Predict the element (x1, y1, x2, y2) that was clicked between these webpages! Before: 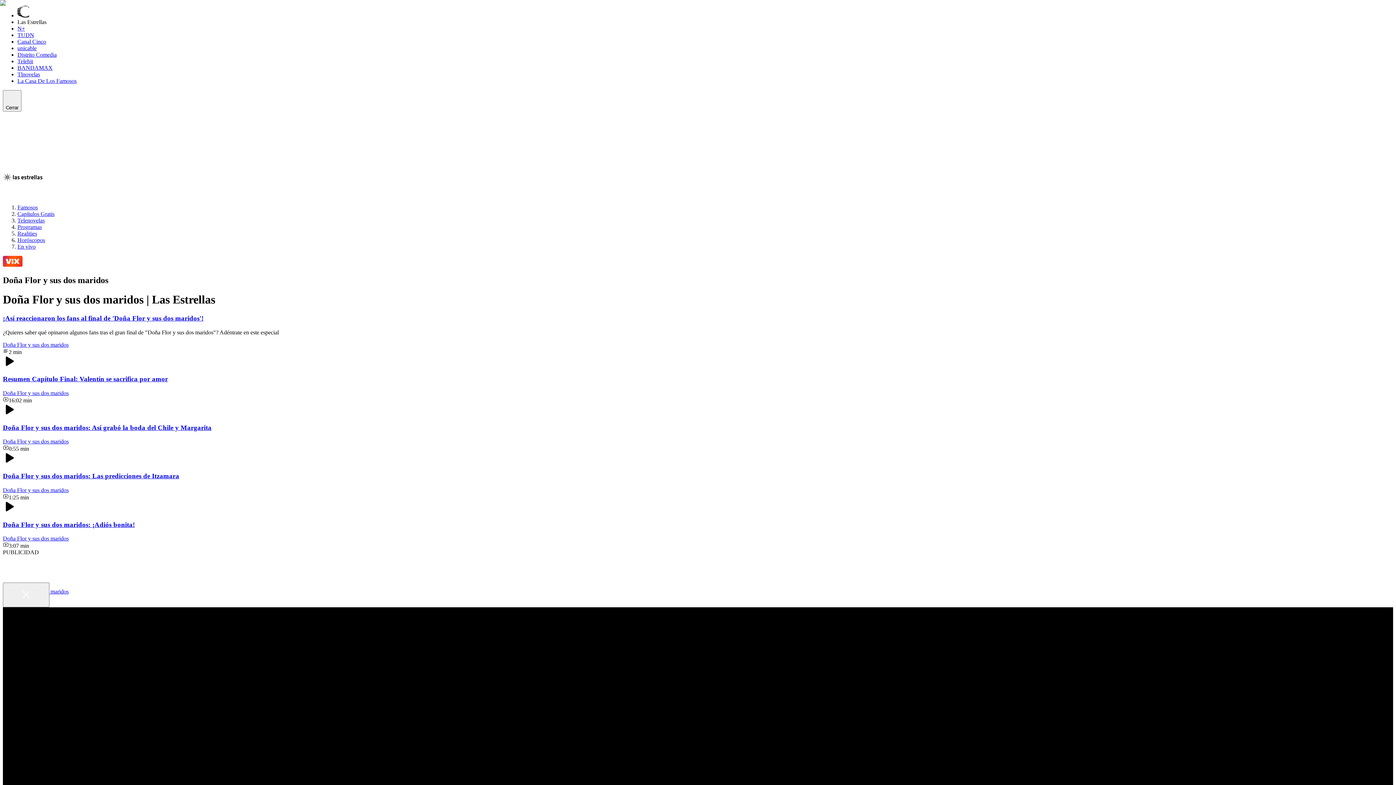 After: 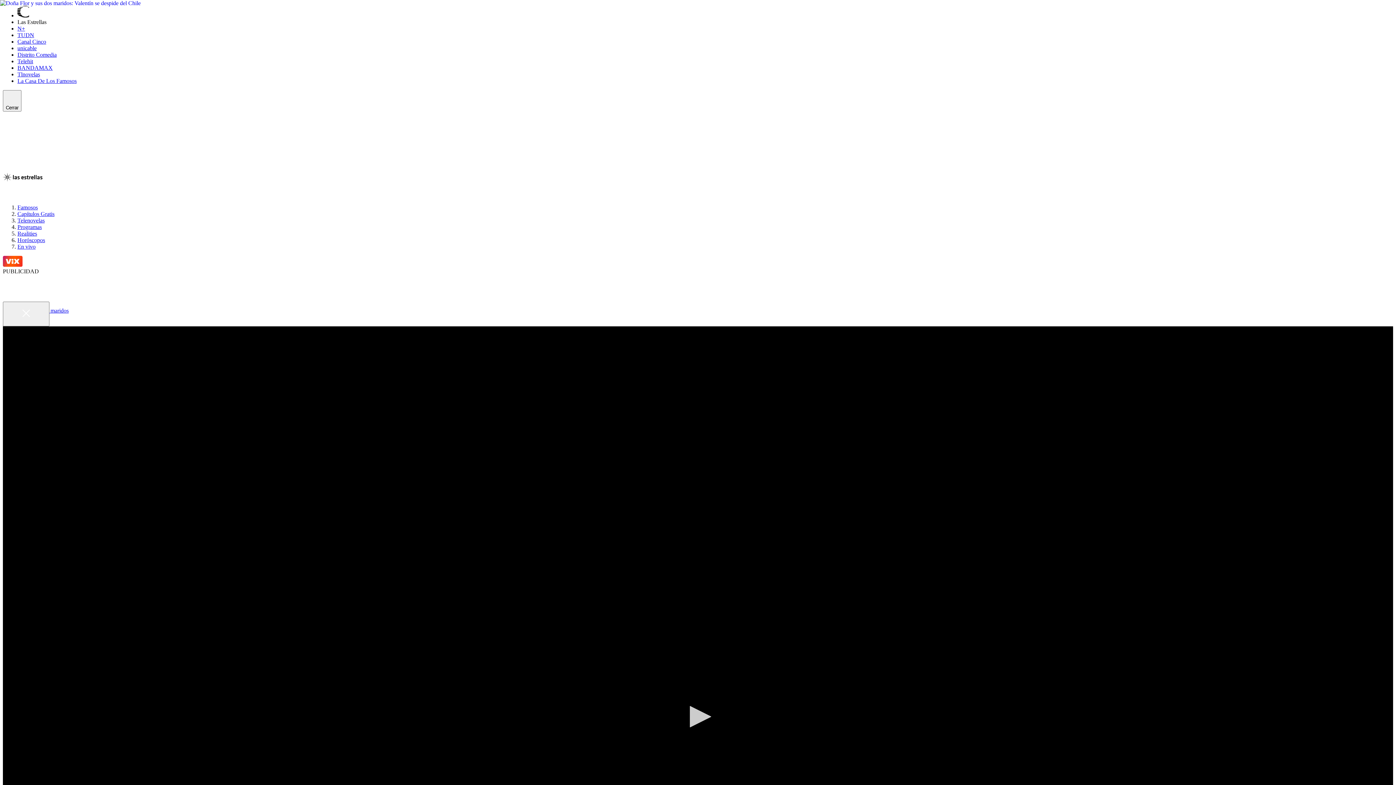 Action: label: Doña Flor y sus dos maridos: Valentín se despide del Chile bbox: (2, 607, 137, 613)